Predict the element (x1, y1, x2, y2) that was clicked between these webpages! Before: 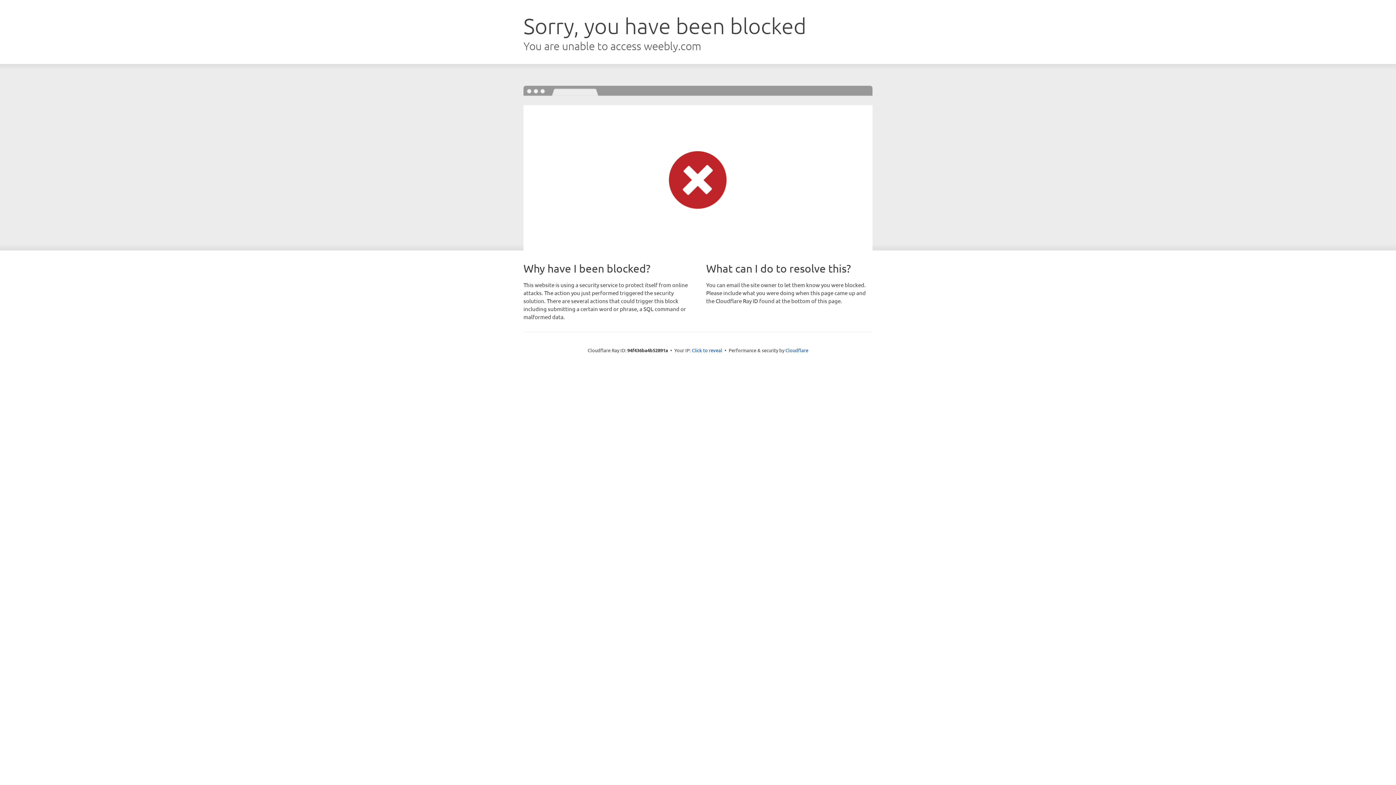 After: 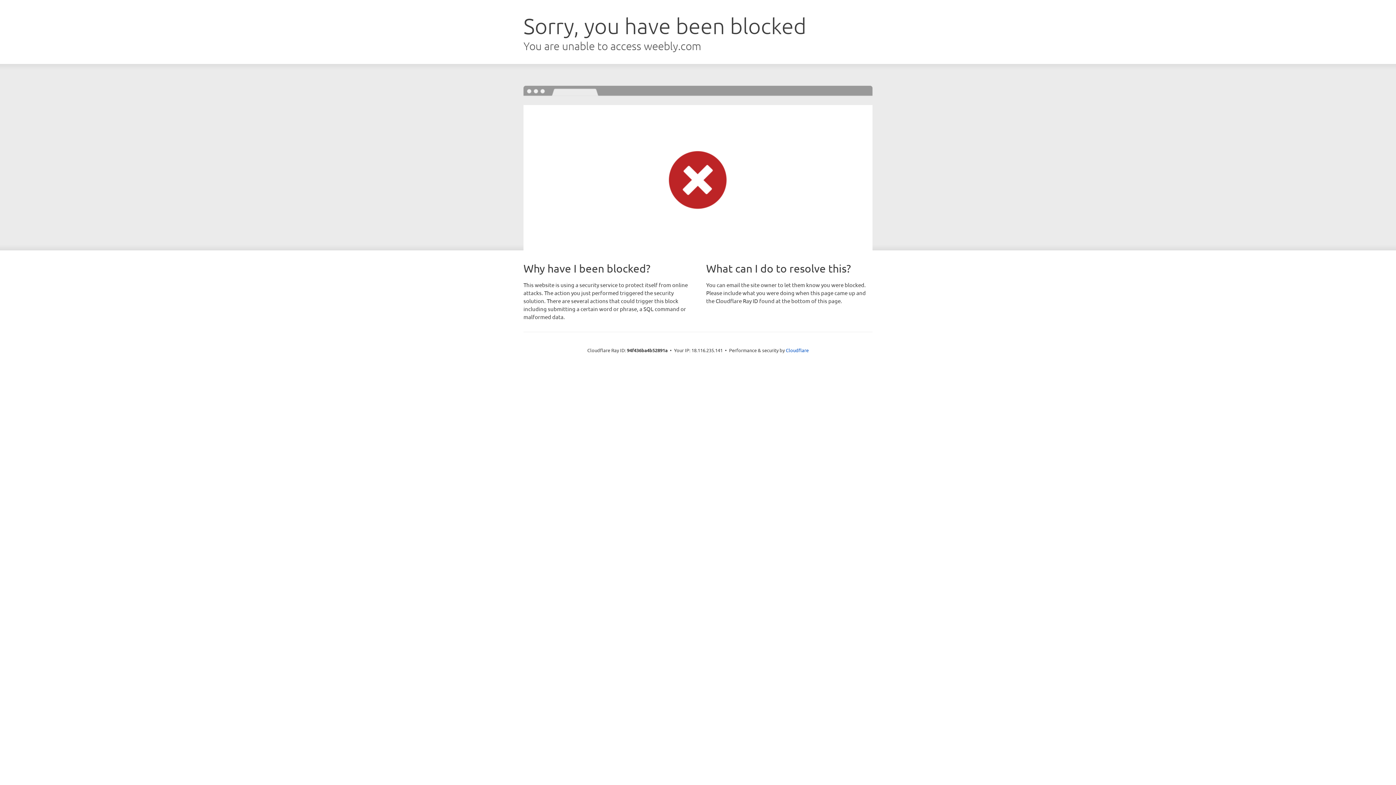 Action: bbox: (692, 346, 722, 353) label: Click to reveal